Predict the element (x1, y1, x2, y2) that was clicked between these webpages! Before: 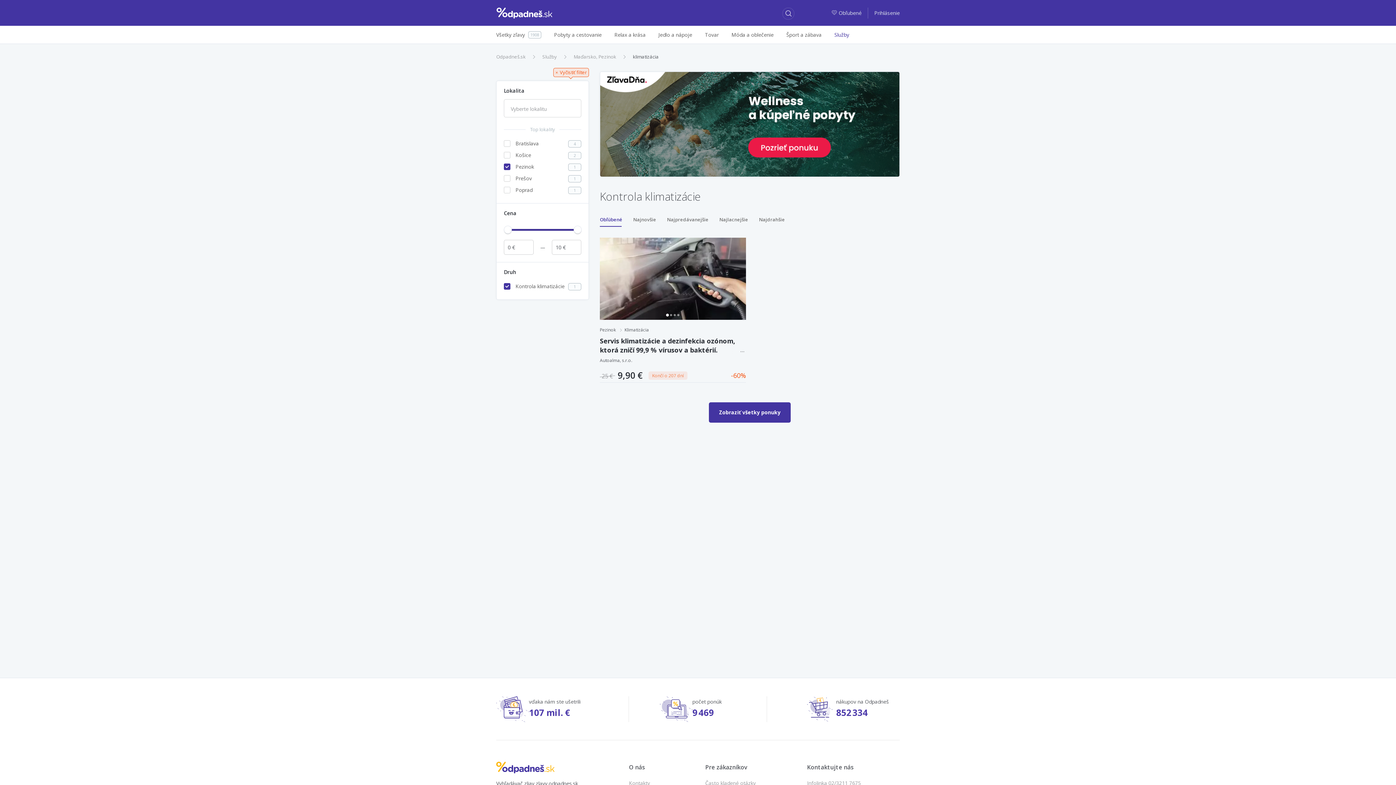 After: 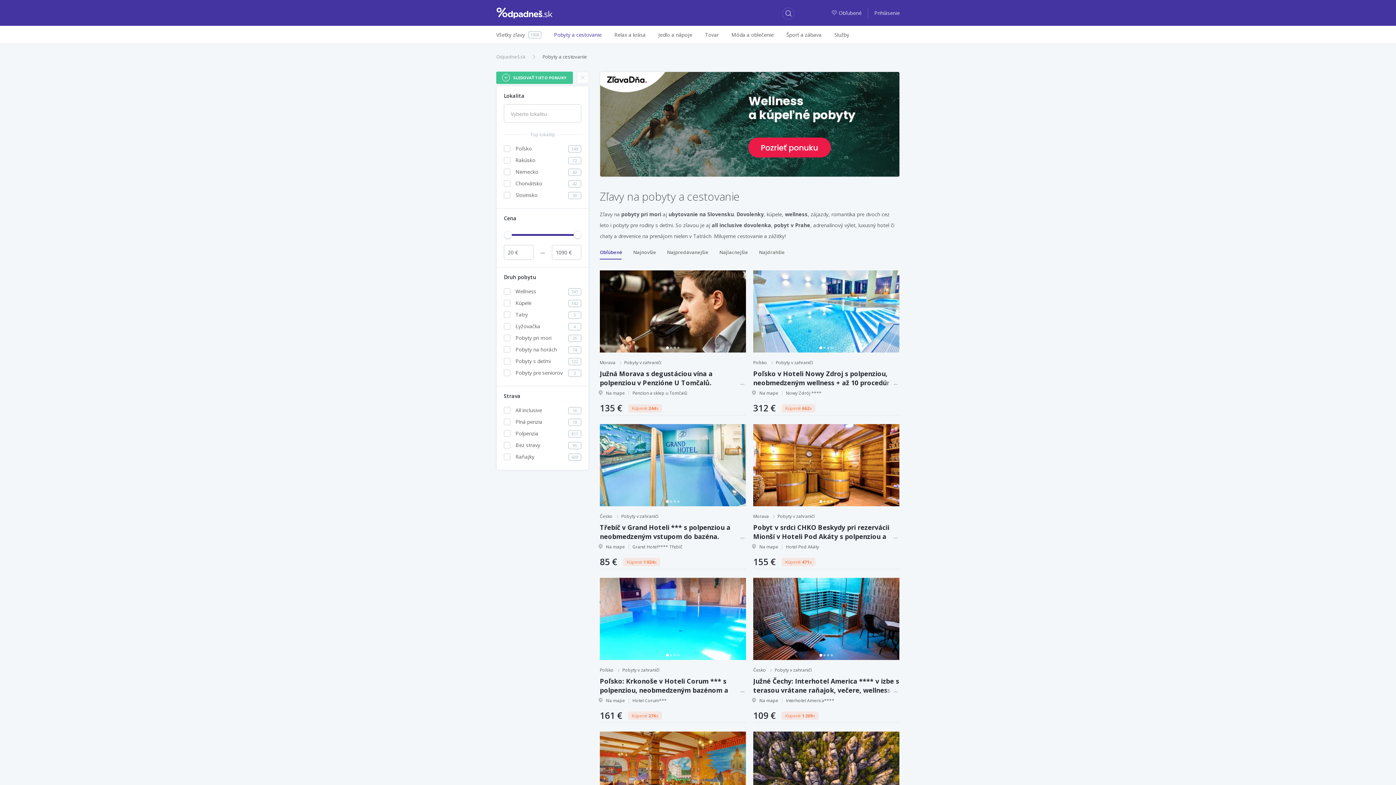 Action: bbox: (554, 31, 601, 38) label: Pobyty a cestovanie